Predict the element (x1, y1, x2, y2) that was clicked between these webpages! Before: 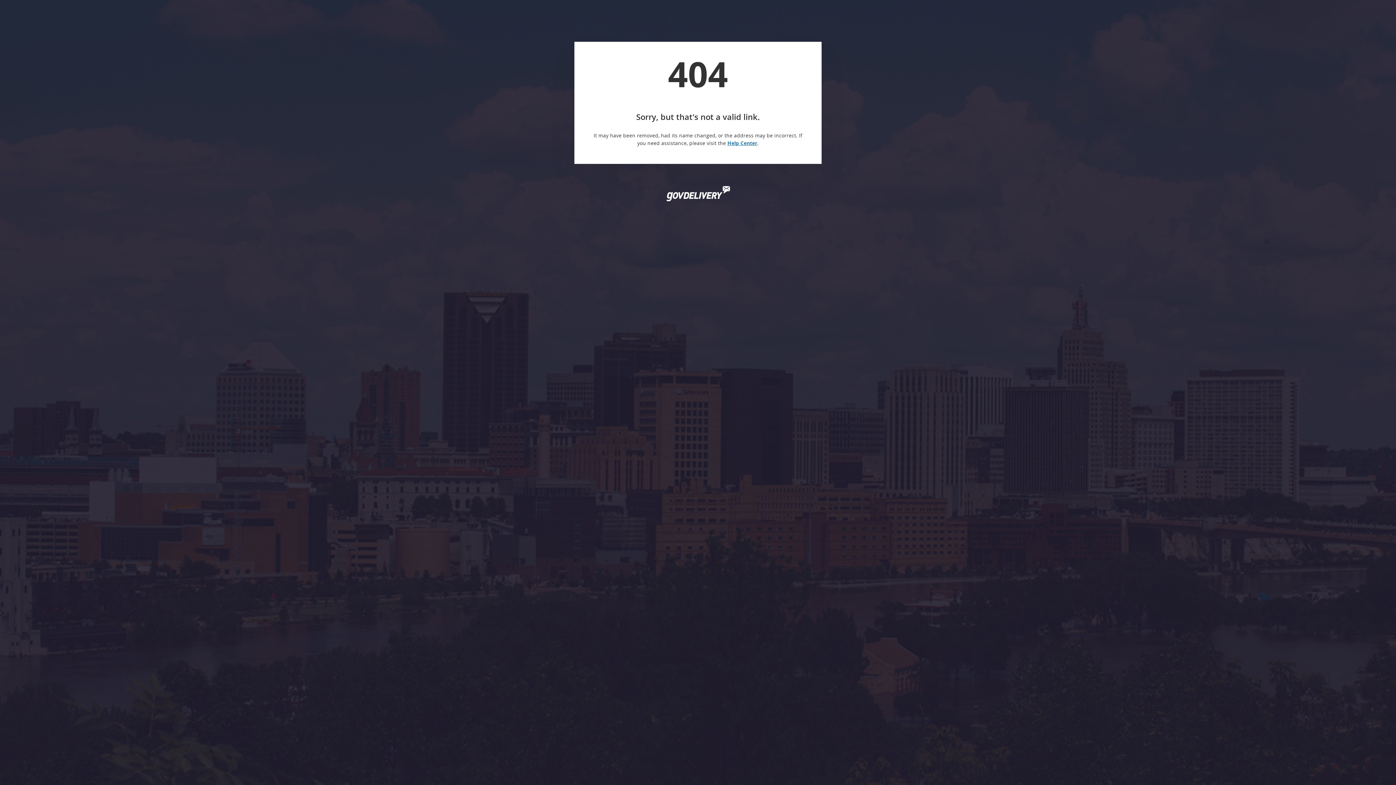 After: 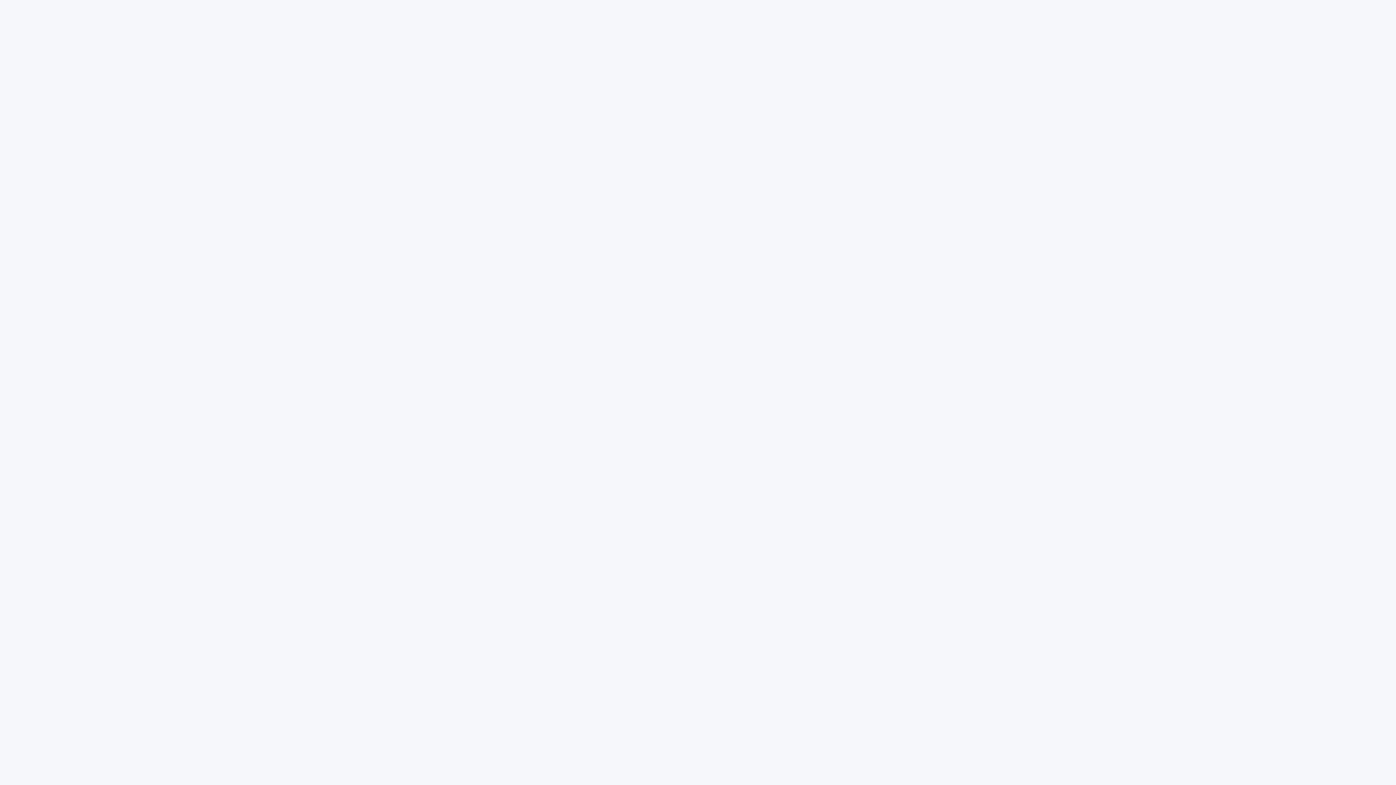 Action: label: Help Center bbox: (727, 139, 757, 146)